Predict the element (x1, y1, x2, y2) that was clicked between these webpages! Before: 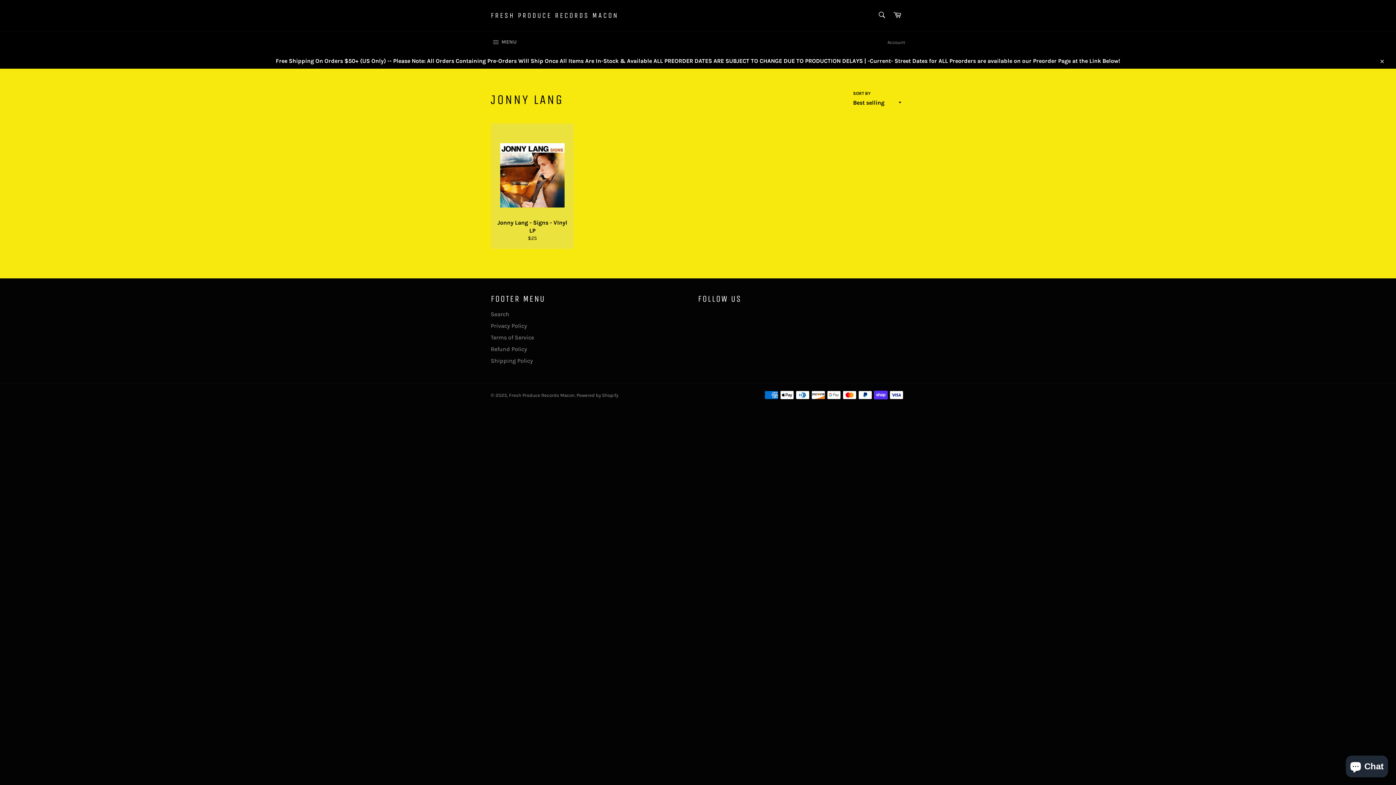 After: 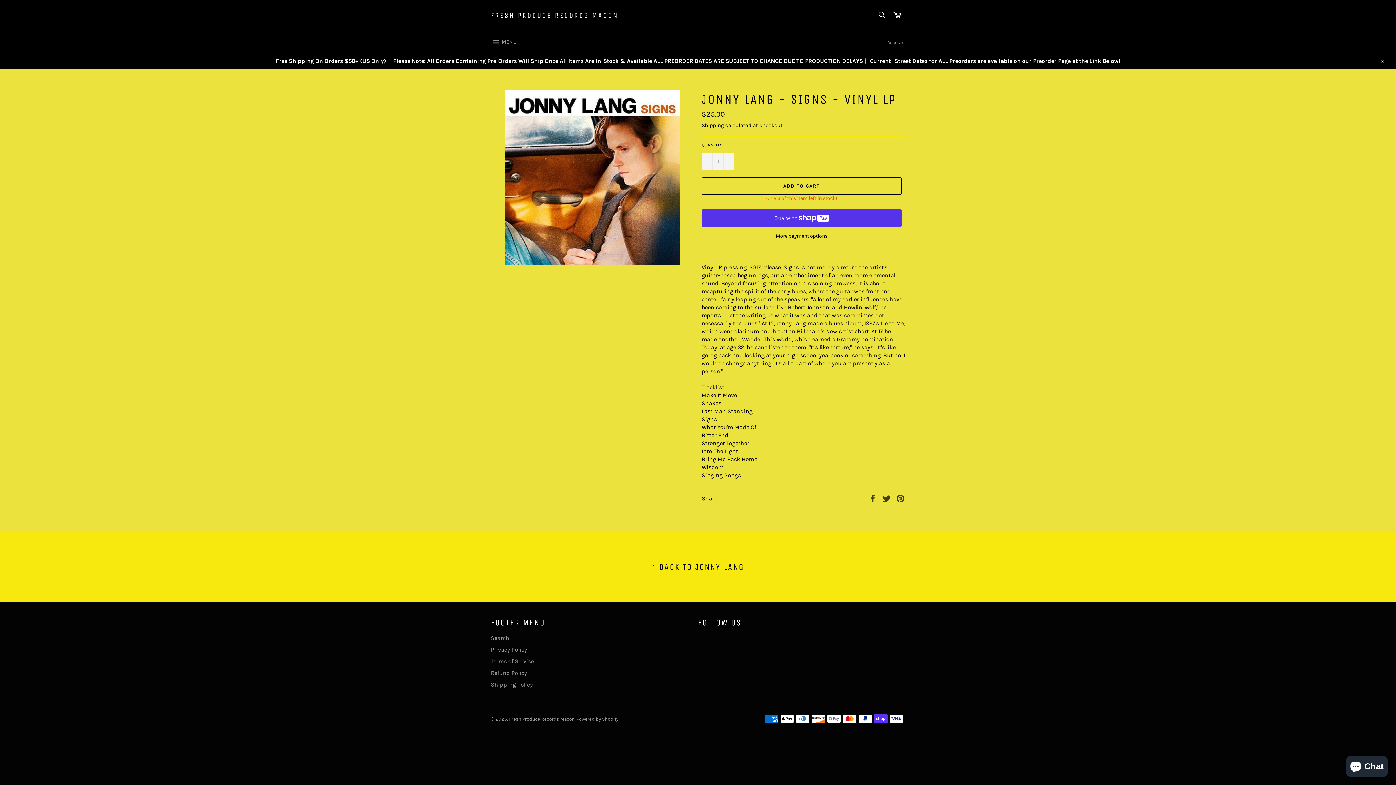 Action: label: Jonny Lang - Signs - VInyl LP
Regular price
$25 bbox: (490, 123, 573, 249)